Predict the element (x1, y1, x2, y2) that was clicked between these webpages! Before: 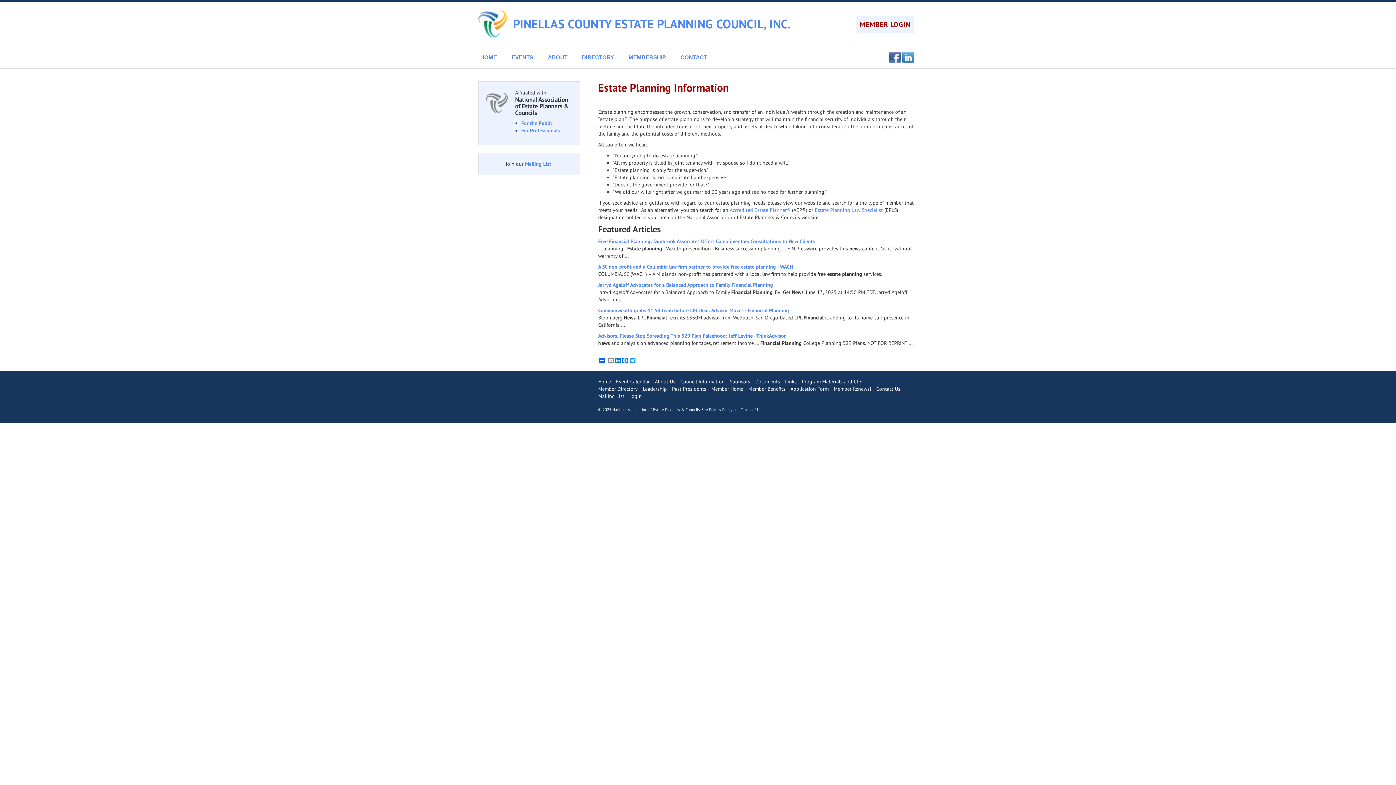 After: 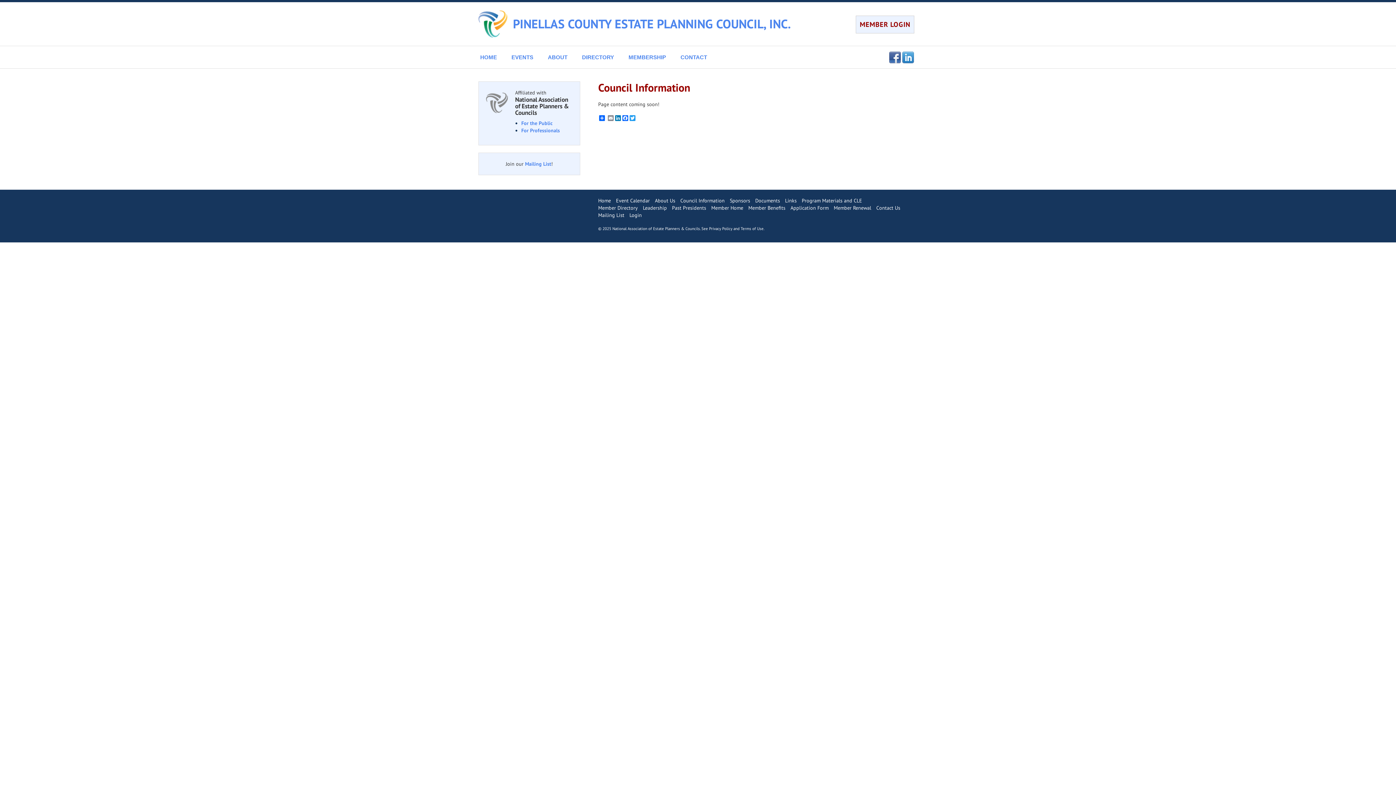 Action: label: Council Information bbox: (680, 378, 728, 385)